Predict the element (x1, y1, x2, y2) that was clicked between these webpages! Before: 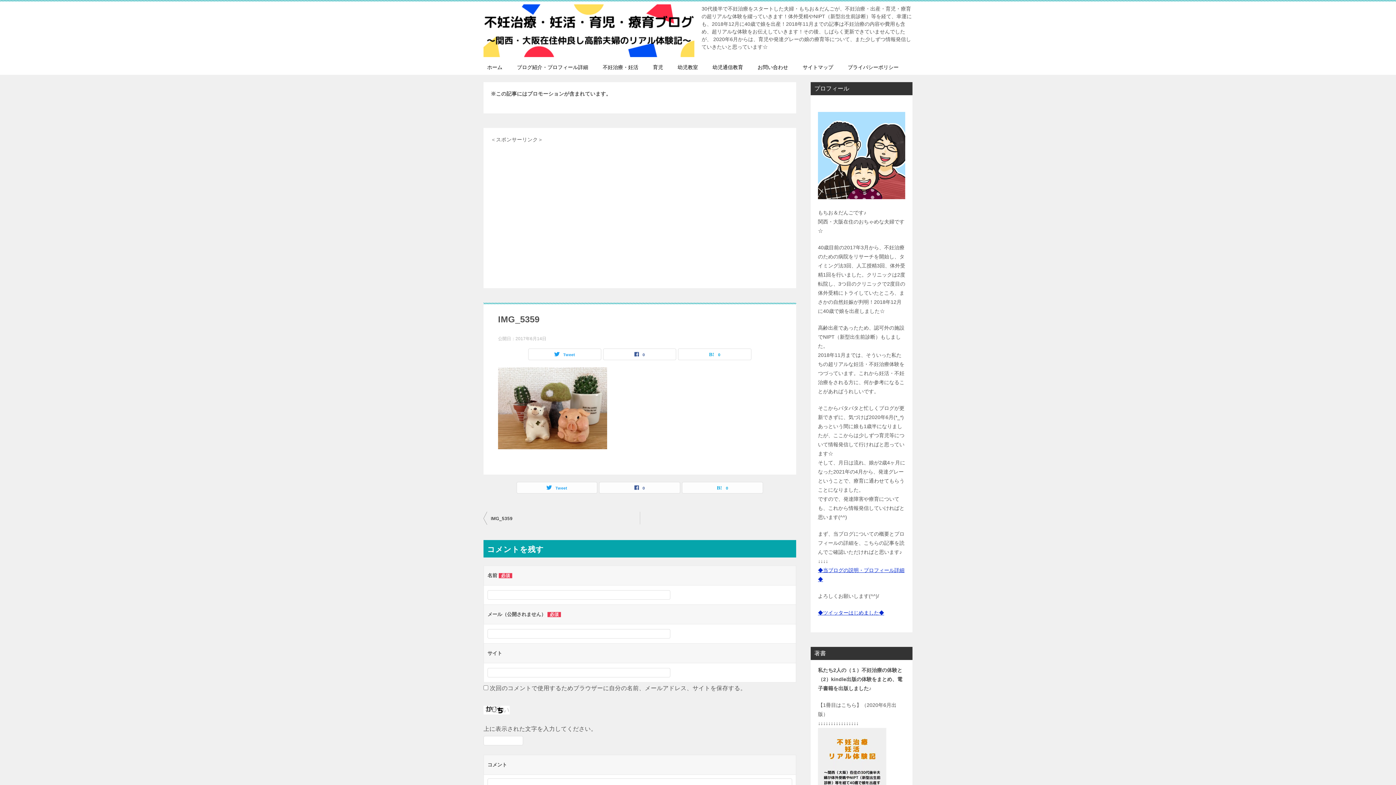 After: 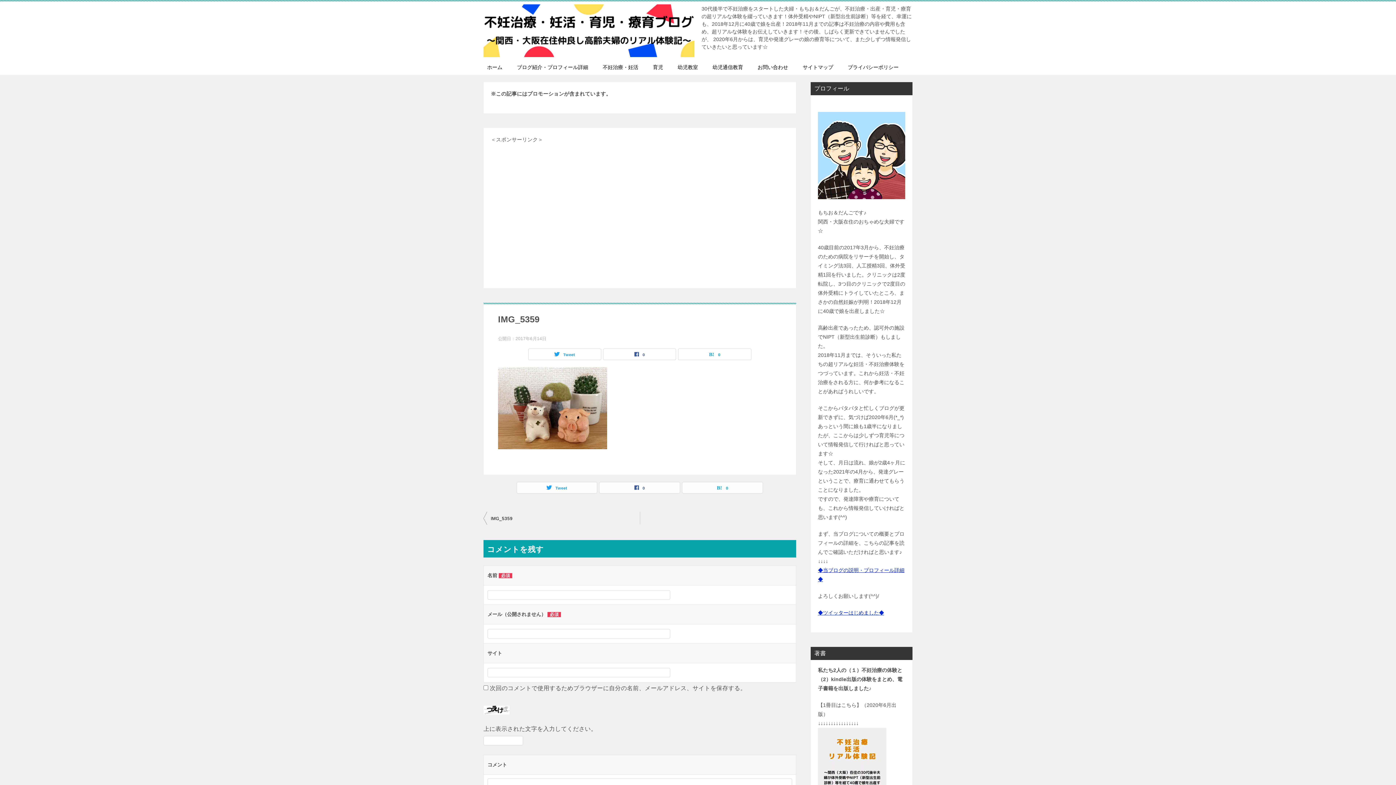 Action: bbox: (483, 512, 640, 525) label: IMG_5359